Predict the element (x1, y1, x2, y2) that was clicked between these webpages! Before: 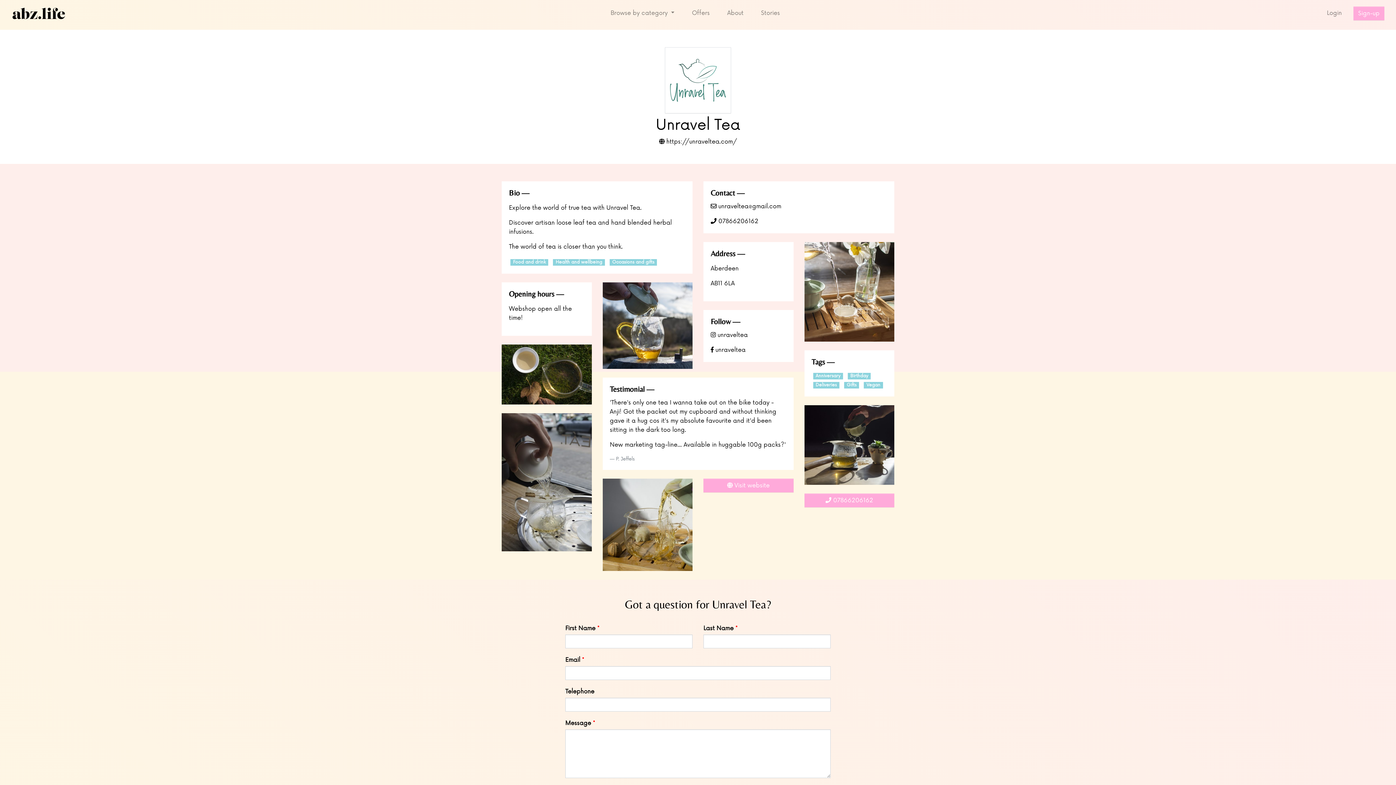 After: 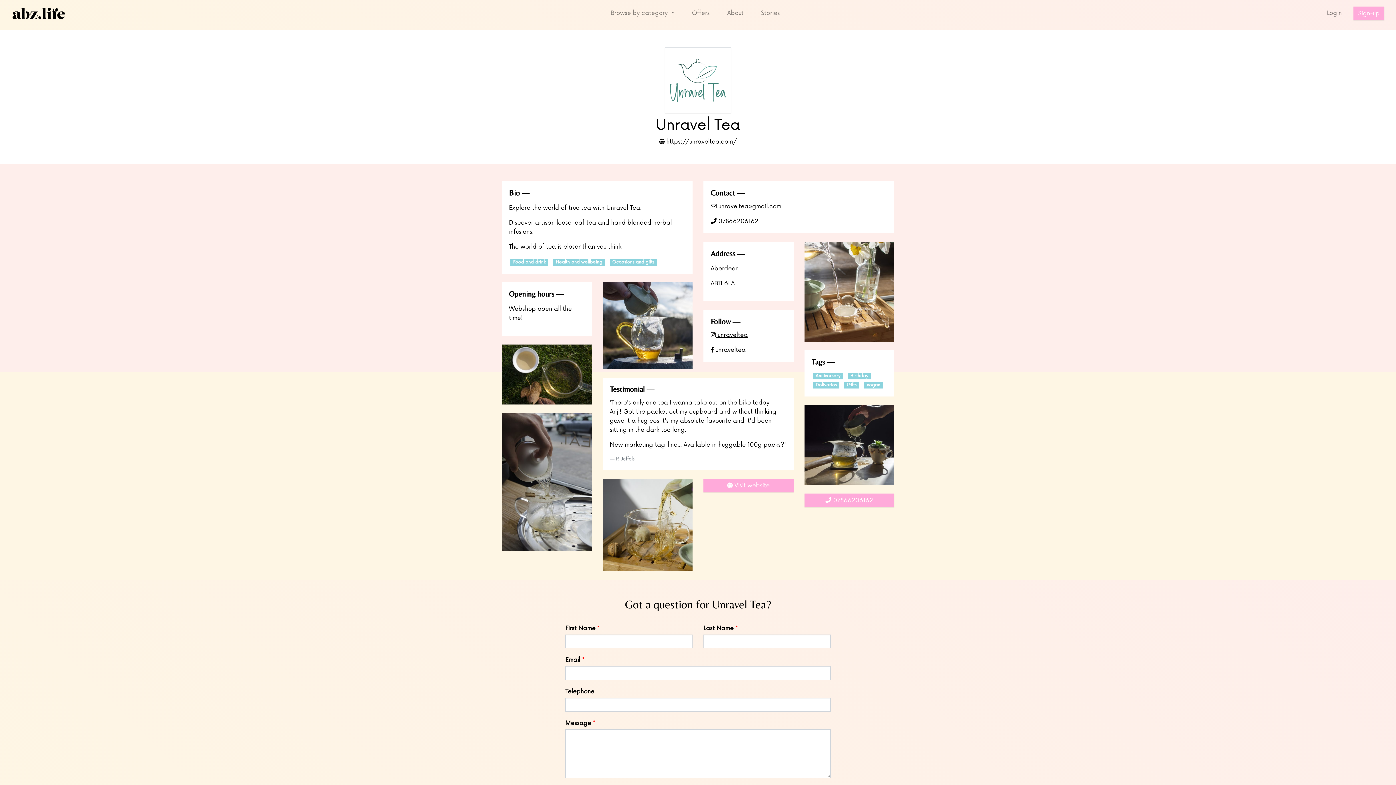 Action: label:  unraveltea bbox: (710, 331, 748, 339)